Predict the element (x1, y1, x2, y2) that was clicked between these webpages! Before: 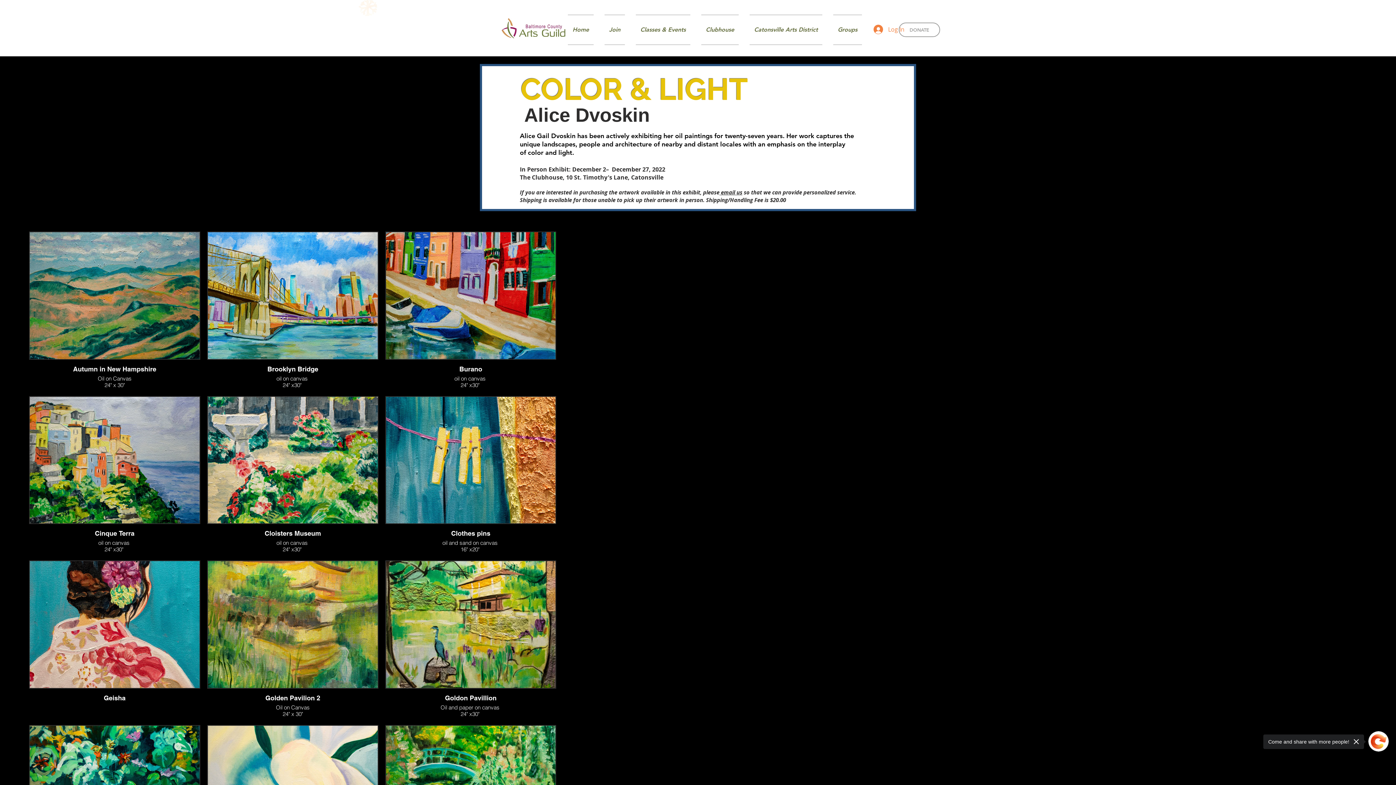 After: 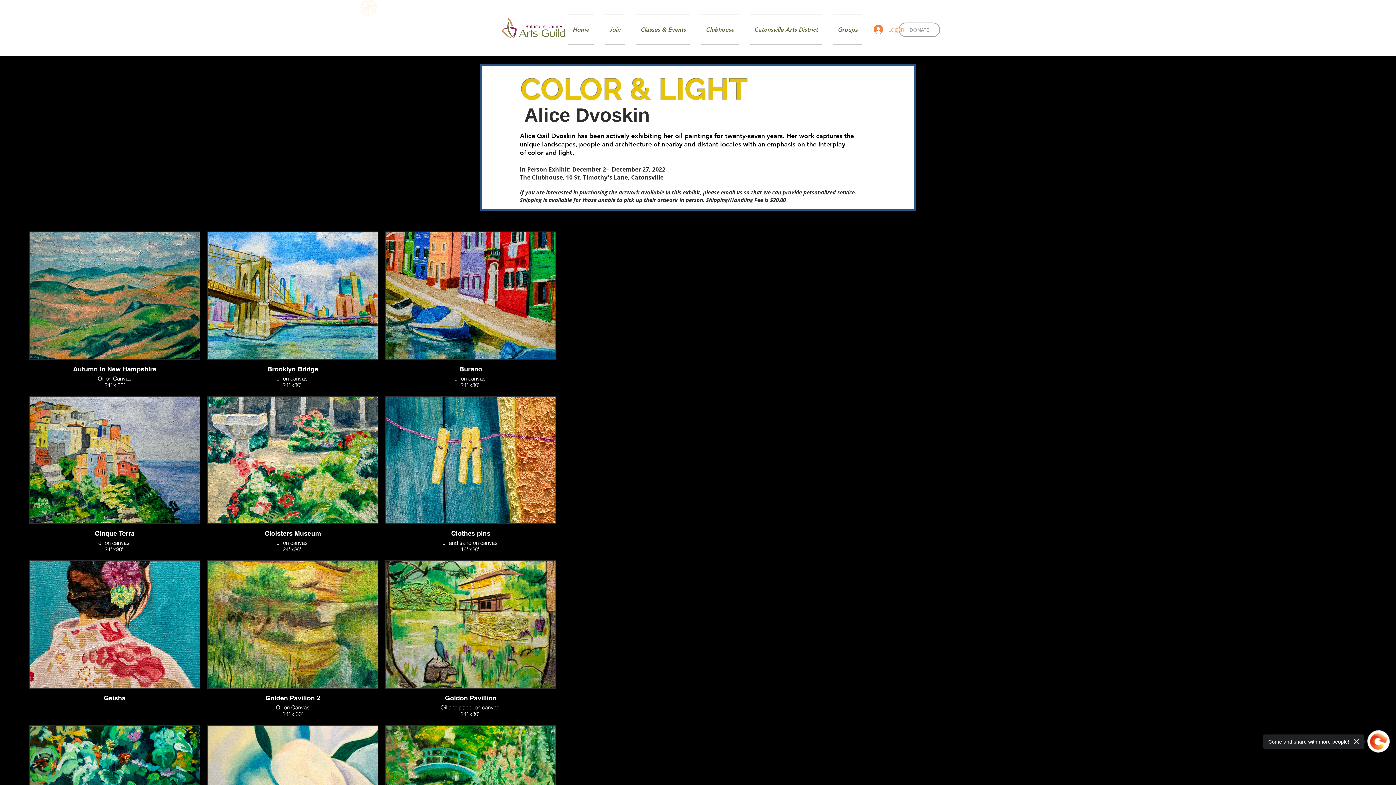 Action: label: Log In bbox: (868, 22, 893, 36)